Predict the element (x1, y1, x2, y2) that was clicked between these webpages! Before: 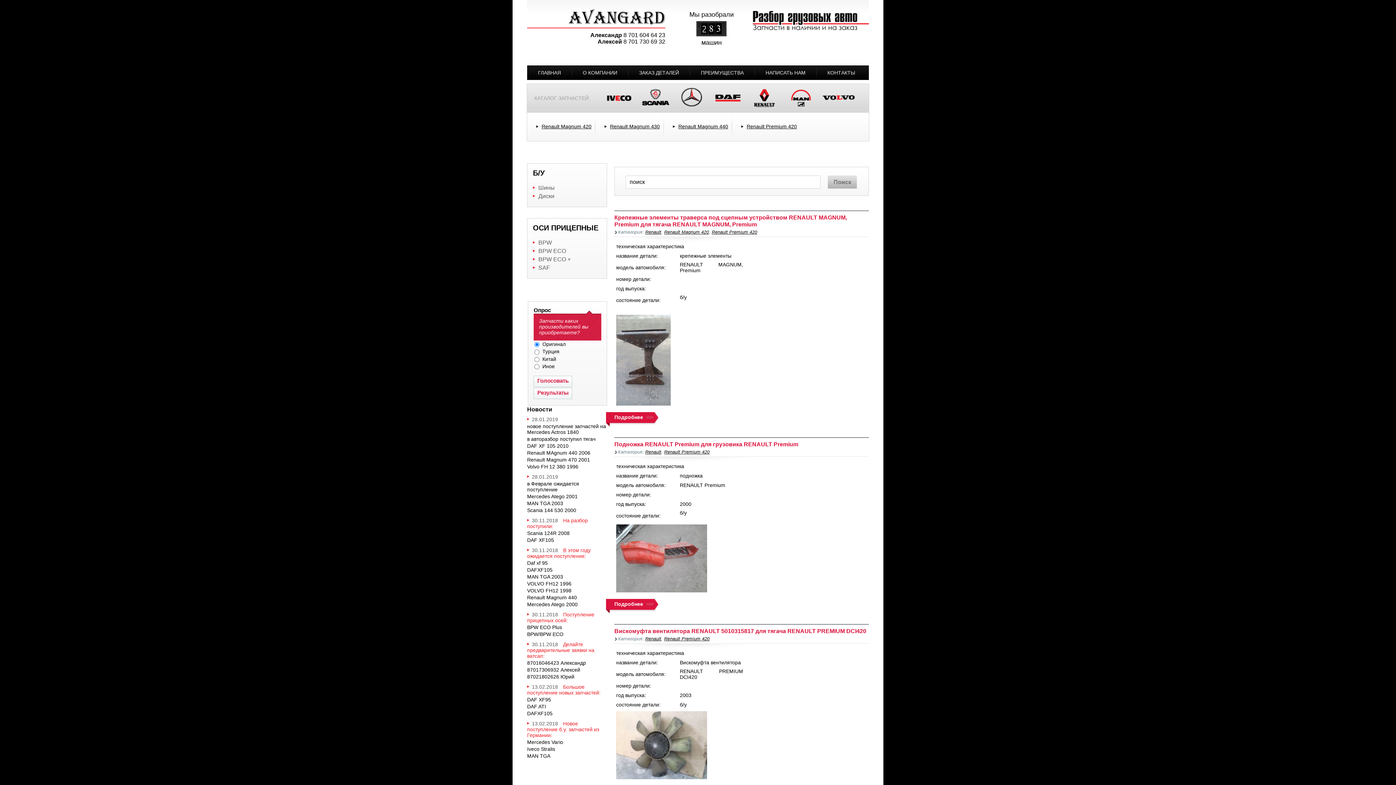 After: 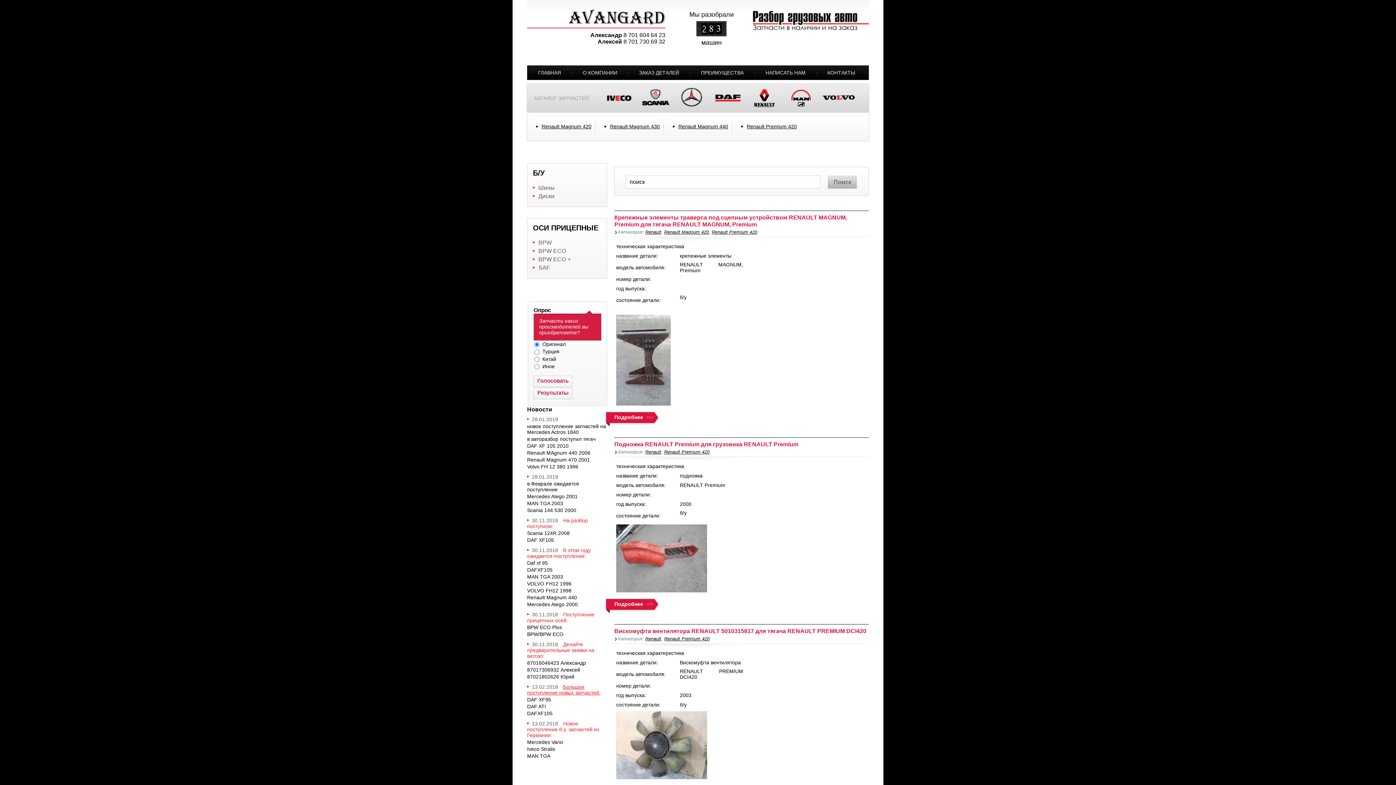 Action: bbox: (527, 684, 600, 696) label: Большое поступление новых запчастей: